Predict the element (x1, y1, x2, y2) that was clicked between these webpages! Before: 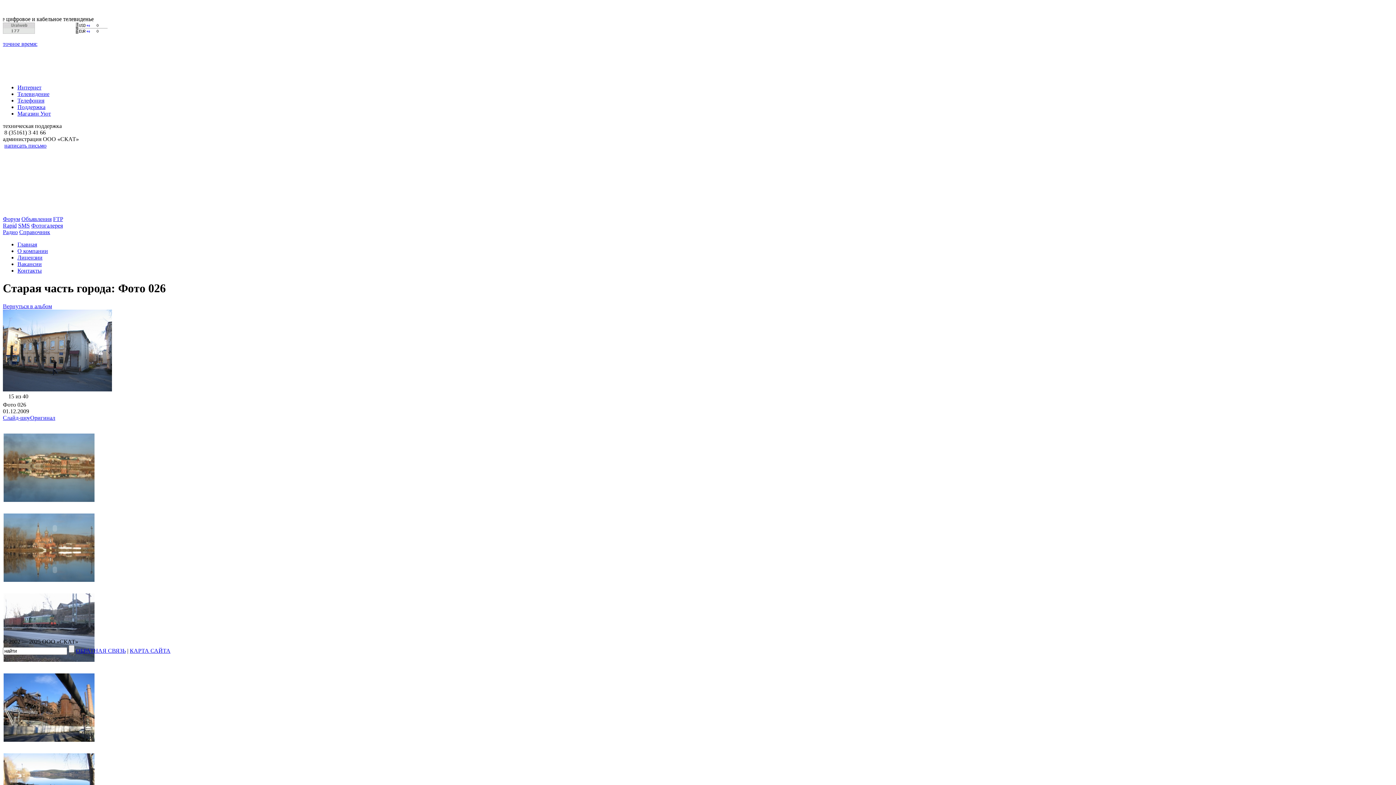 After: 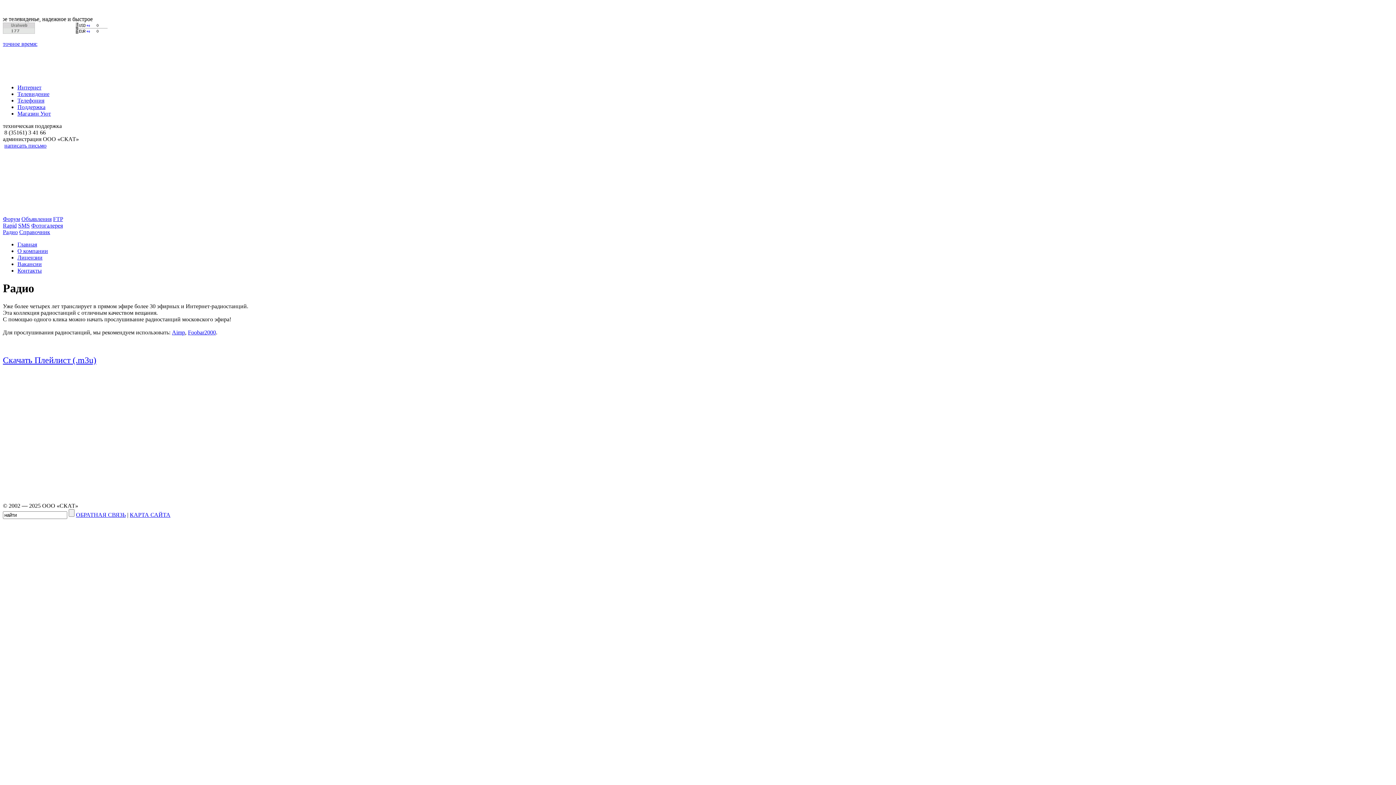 Action: bbox: (2, 229, 17, 235) label: Радио